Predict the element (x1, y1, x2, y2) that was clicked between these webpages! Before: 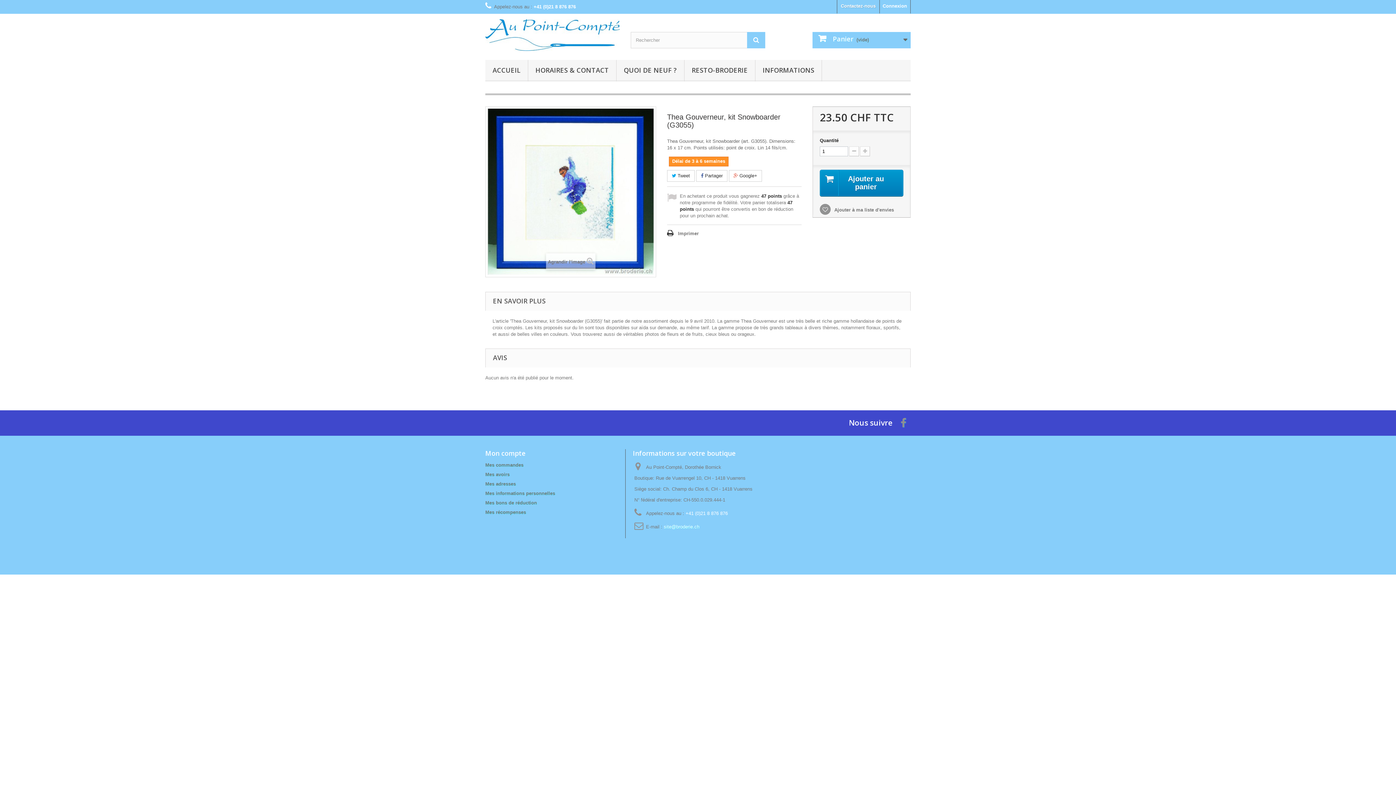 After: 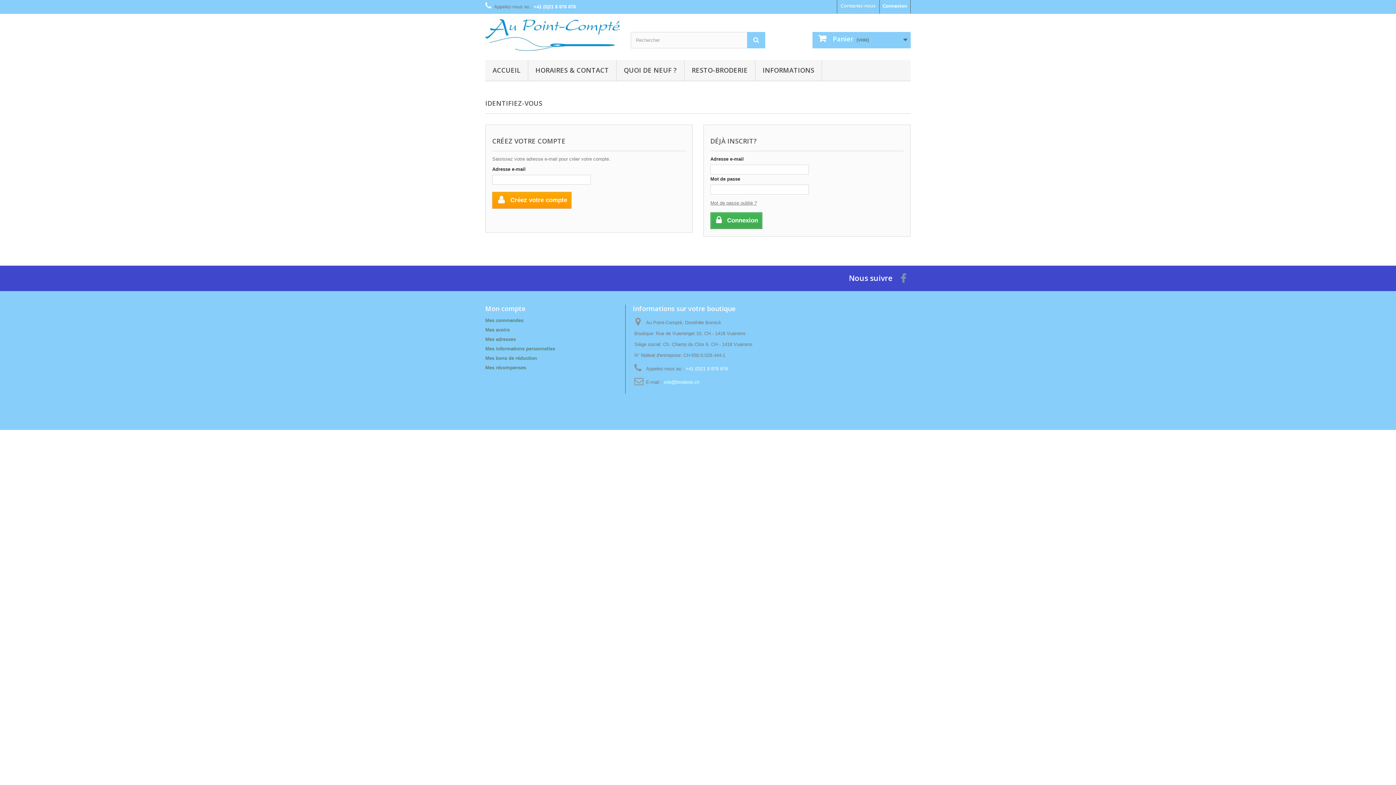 Action: label: Mes récompenses bbox: (485, 509, 526, 515)